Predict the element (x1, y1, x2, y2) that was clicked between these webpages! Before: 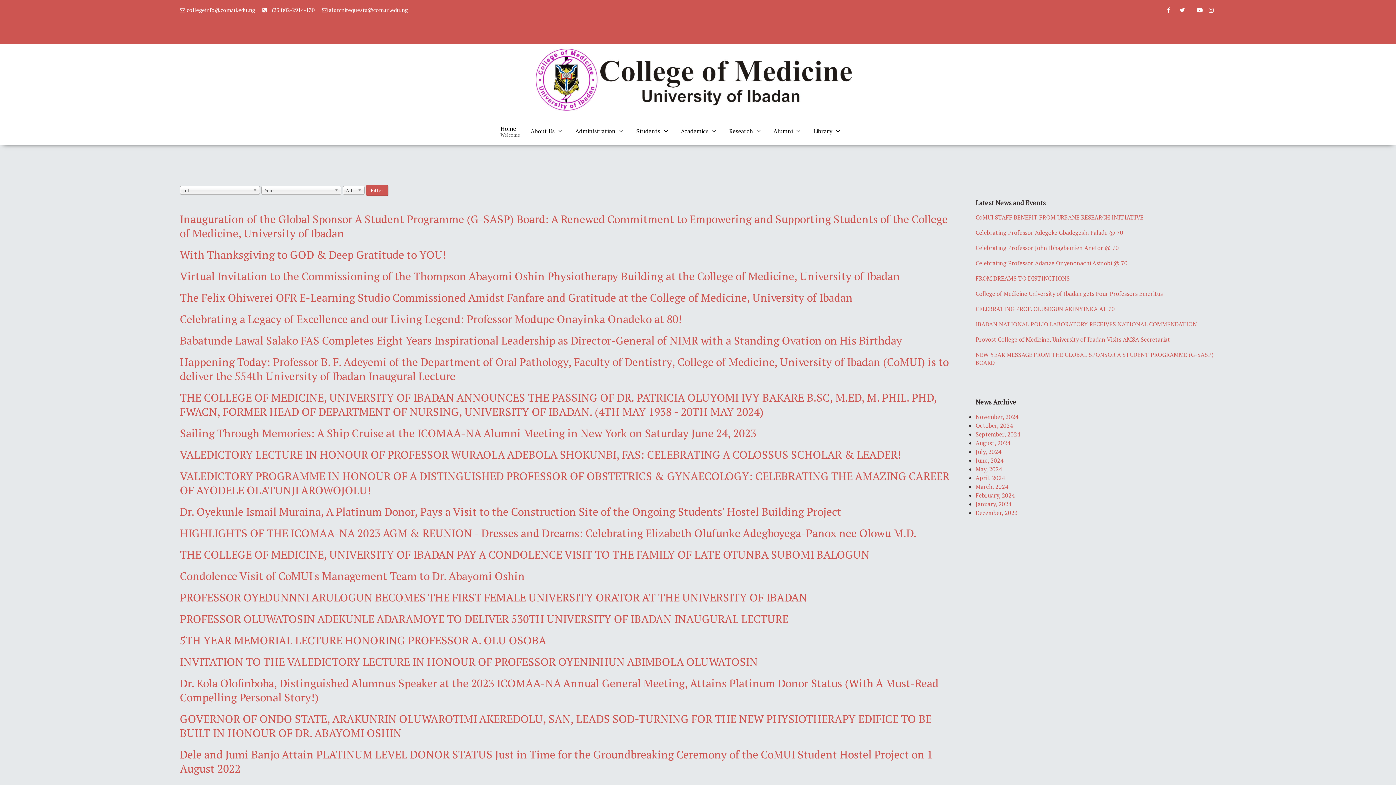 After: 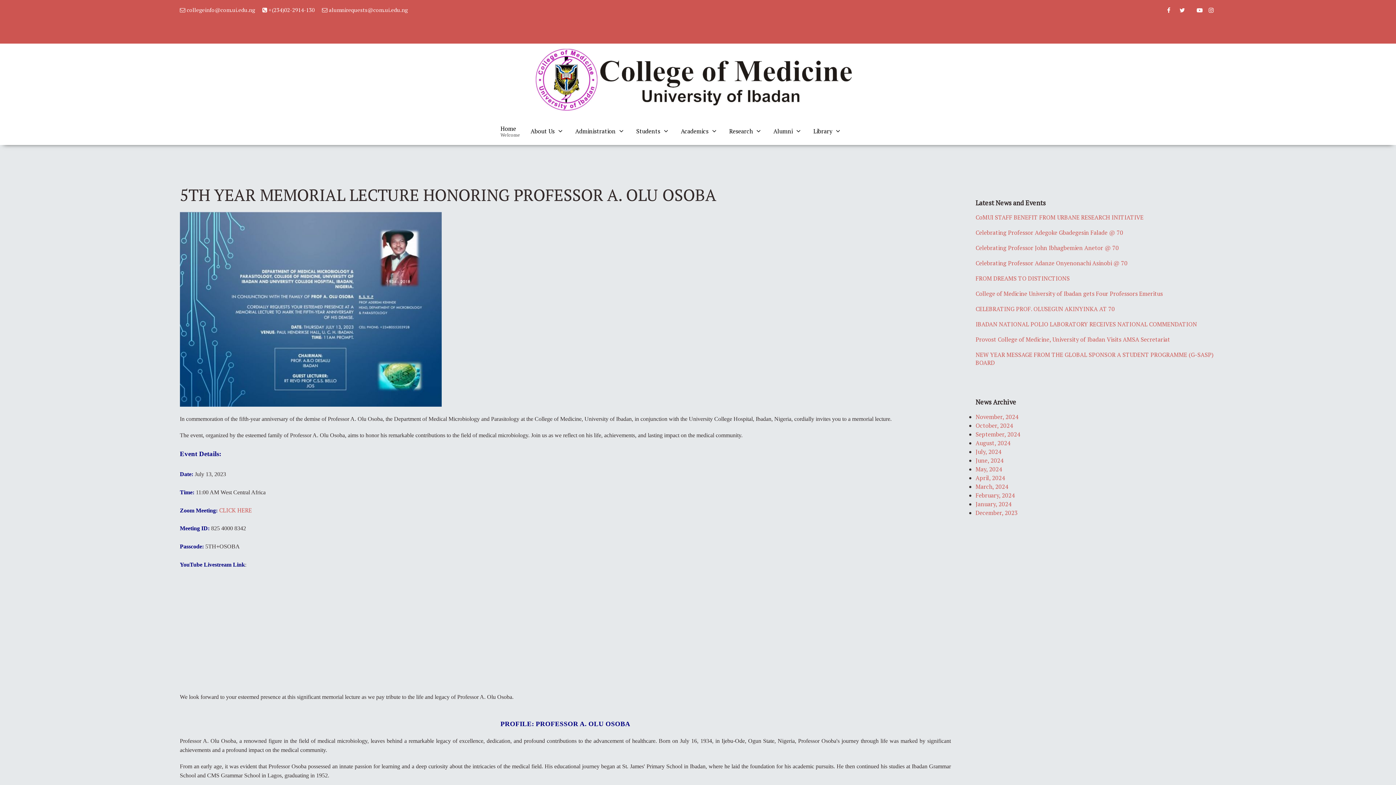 Action: bbox: (179, 633, 546, 648) label: 5TH YEAR MEMORIAL LECTURE HONORING PROFESSOR A. OLU OSOBA